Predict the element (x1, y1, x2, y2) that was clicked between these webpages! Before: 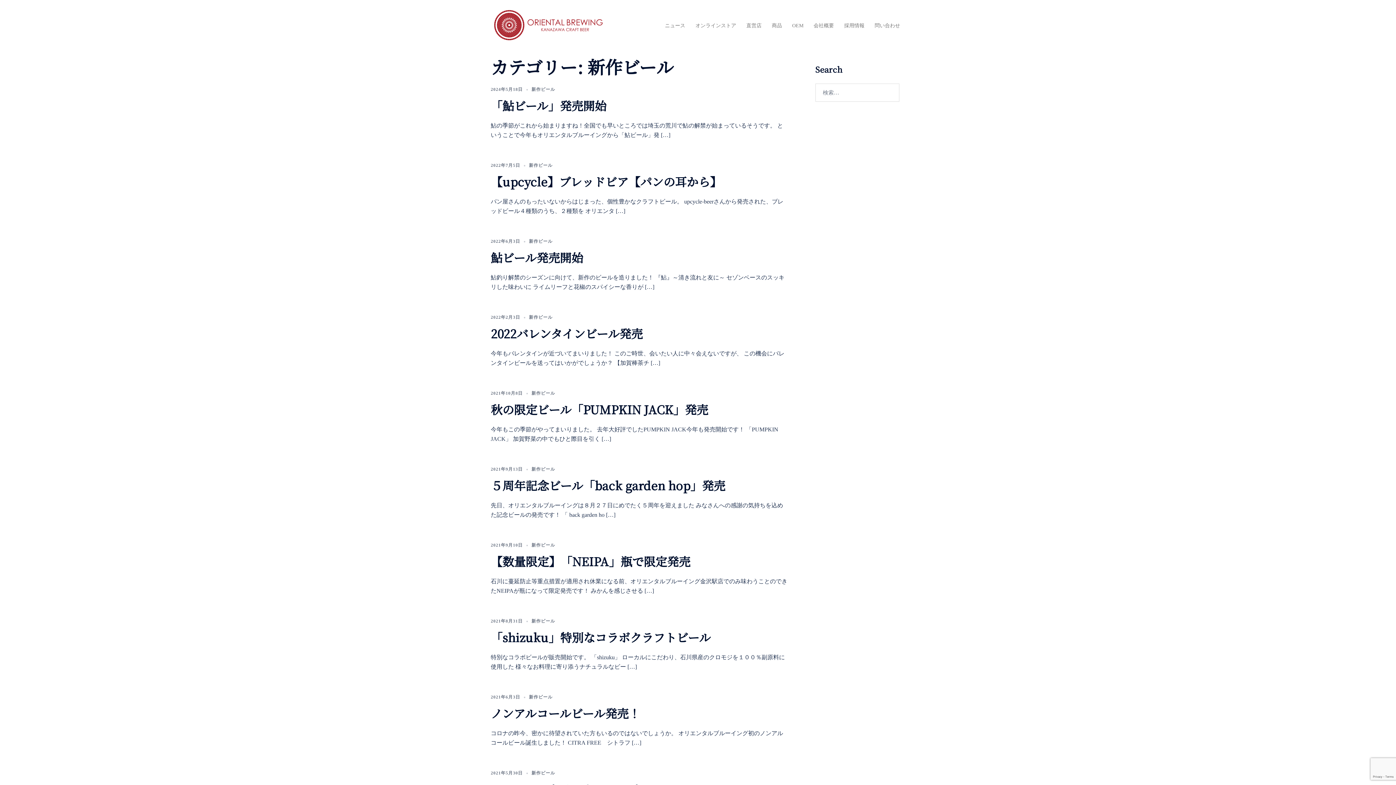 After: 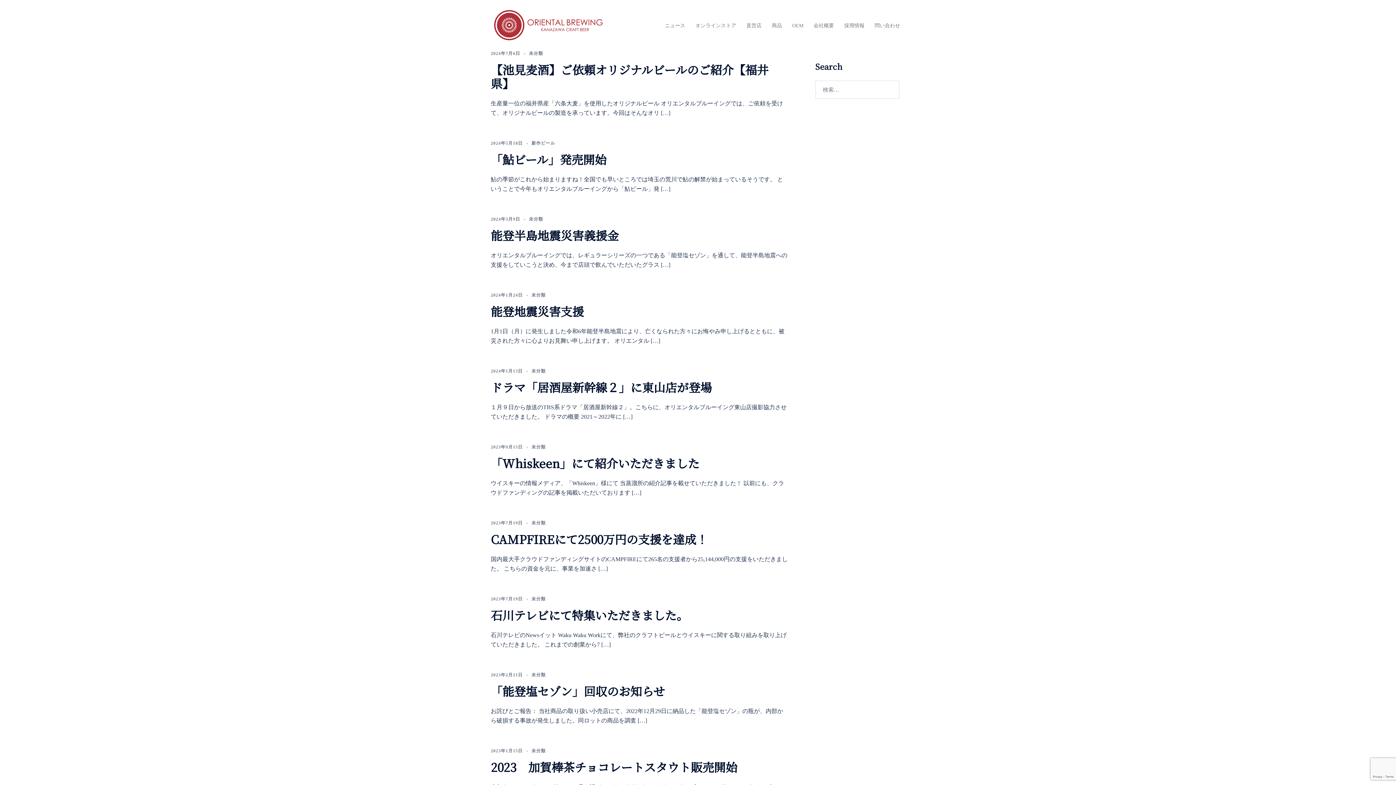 Action: label: ニュース bbox: (665, 21, 685, 29)